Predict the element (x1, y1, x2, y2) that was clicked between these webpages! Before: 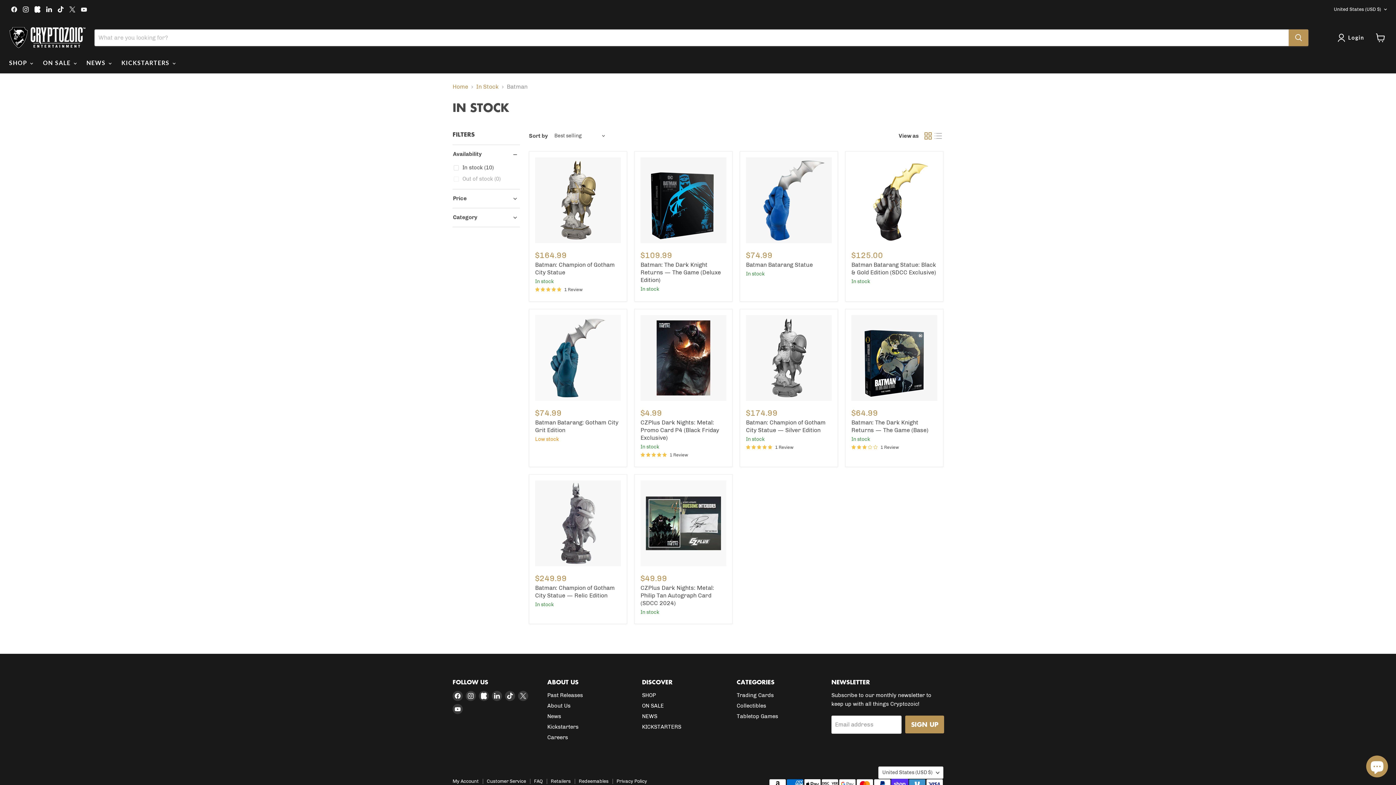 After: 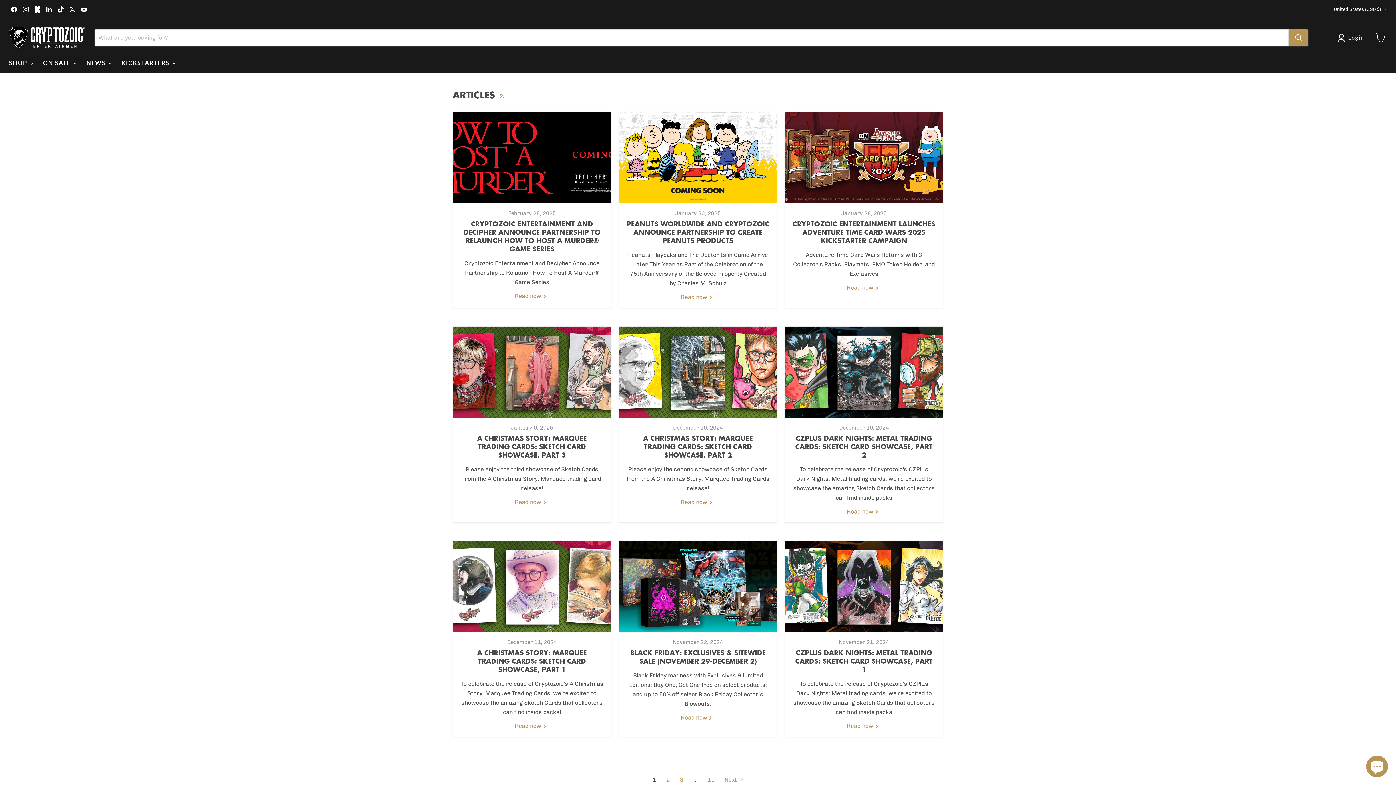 Action: label: News bbox: (547, 713, 561, 720)